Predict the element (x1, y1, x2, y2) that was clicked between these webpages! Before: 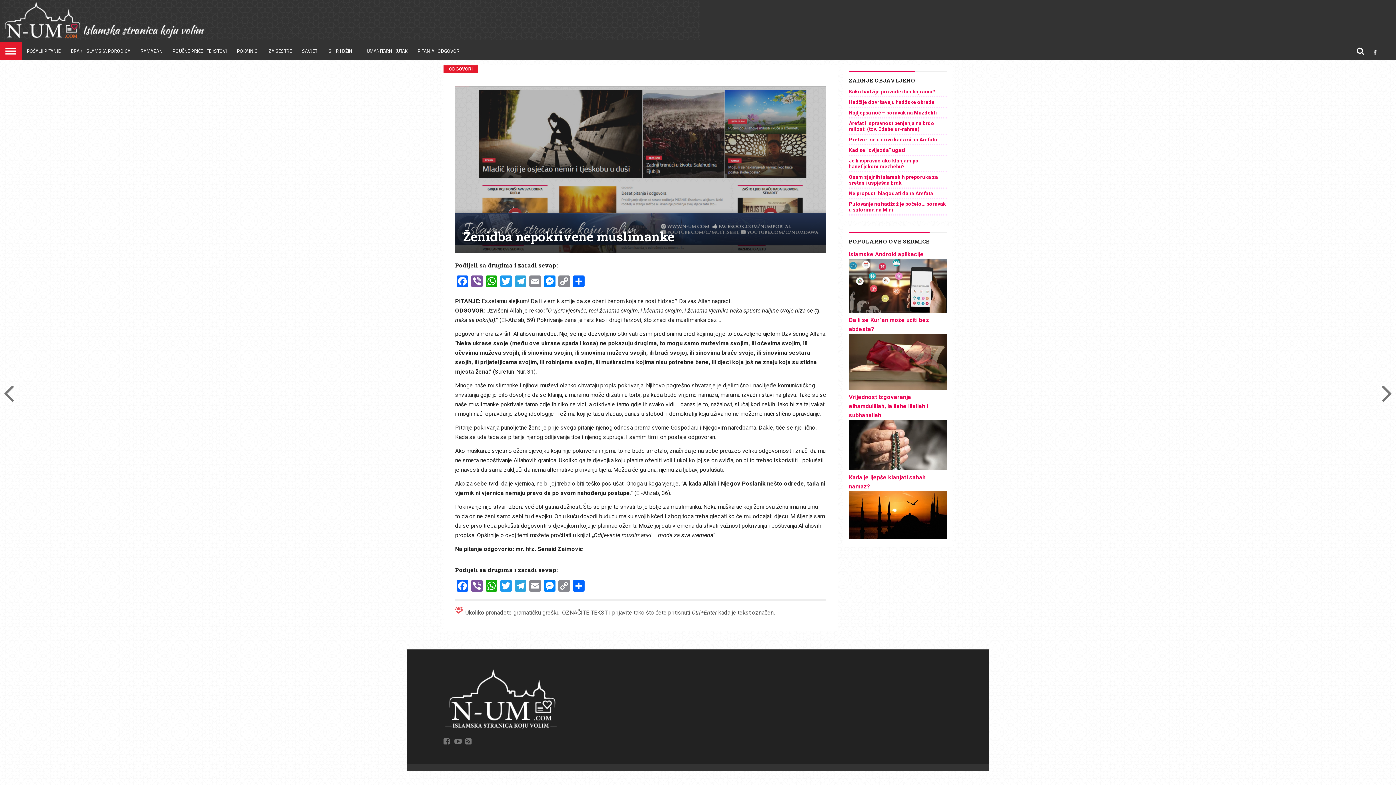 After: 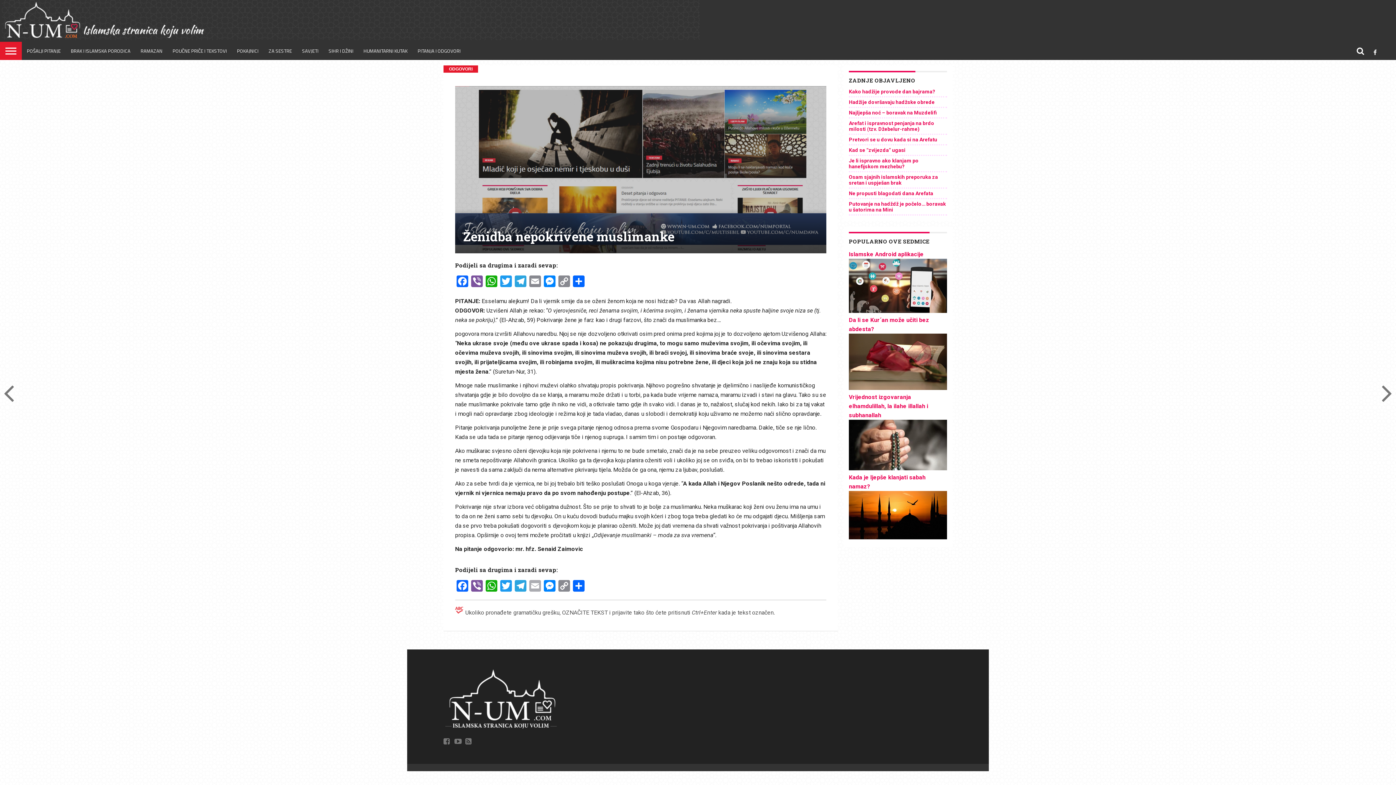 Action: label: Email bbox: (527, 580, 542, 593)